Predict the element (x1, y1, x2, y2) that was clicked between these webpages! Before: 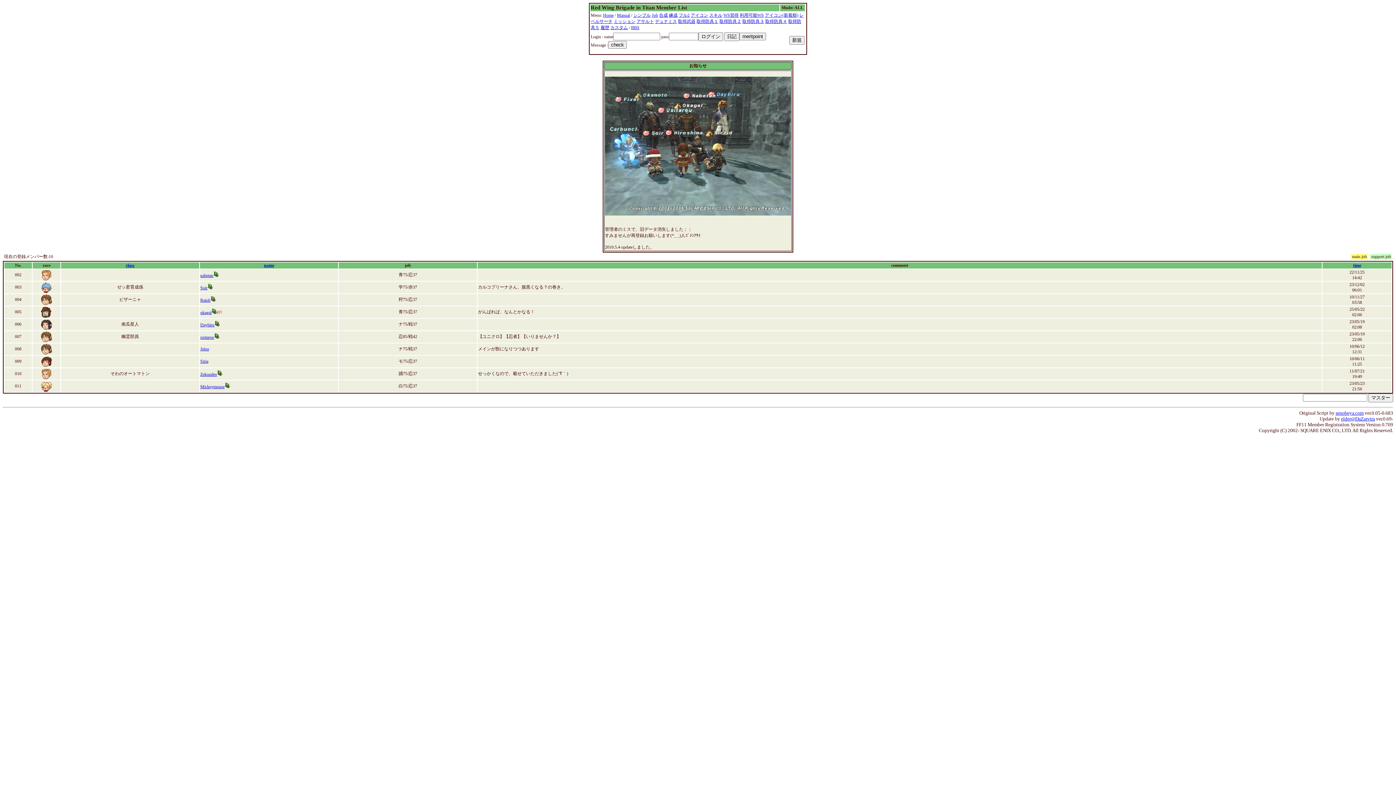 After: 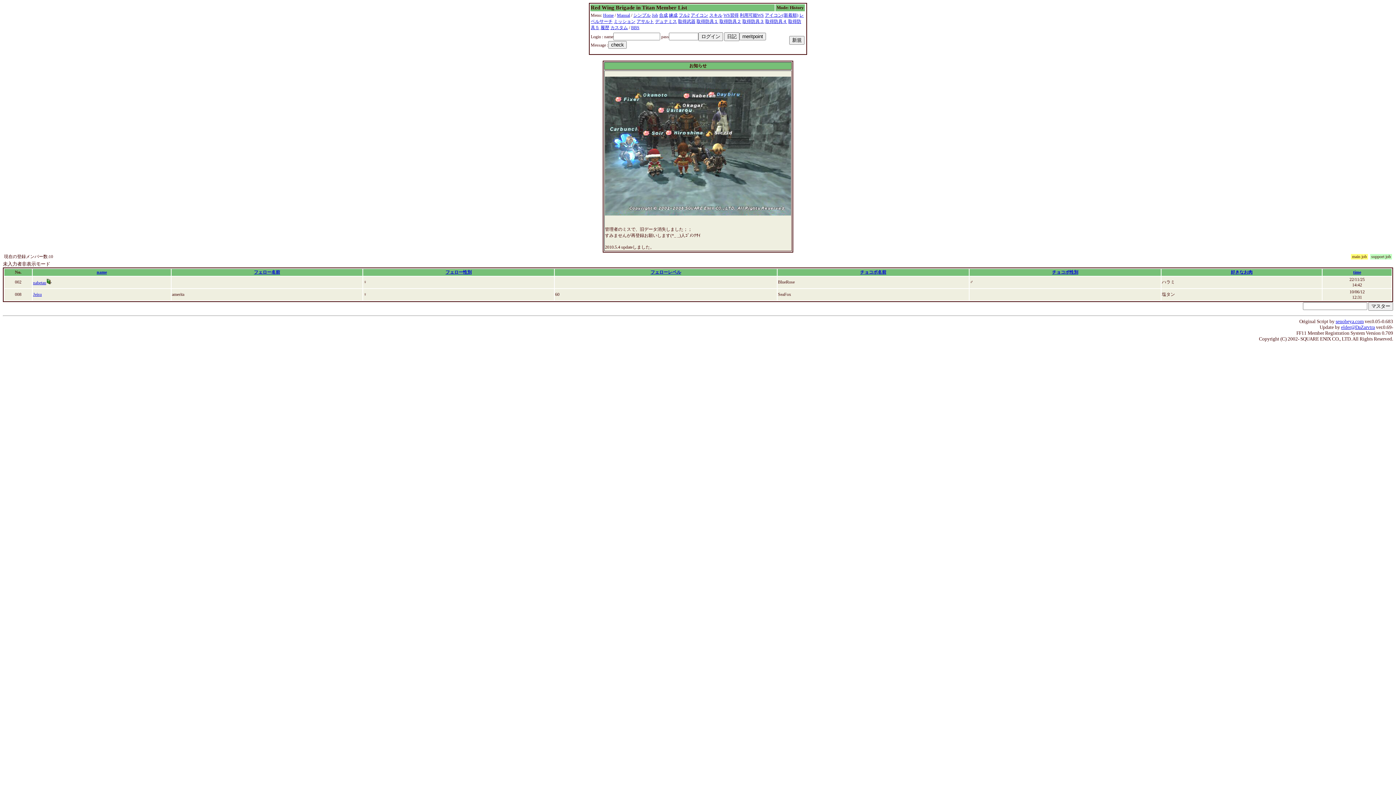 Action: bbox: (610, 25, 628, 30) label: カスタム